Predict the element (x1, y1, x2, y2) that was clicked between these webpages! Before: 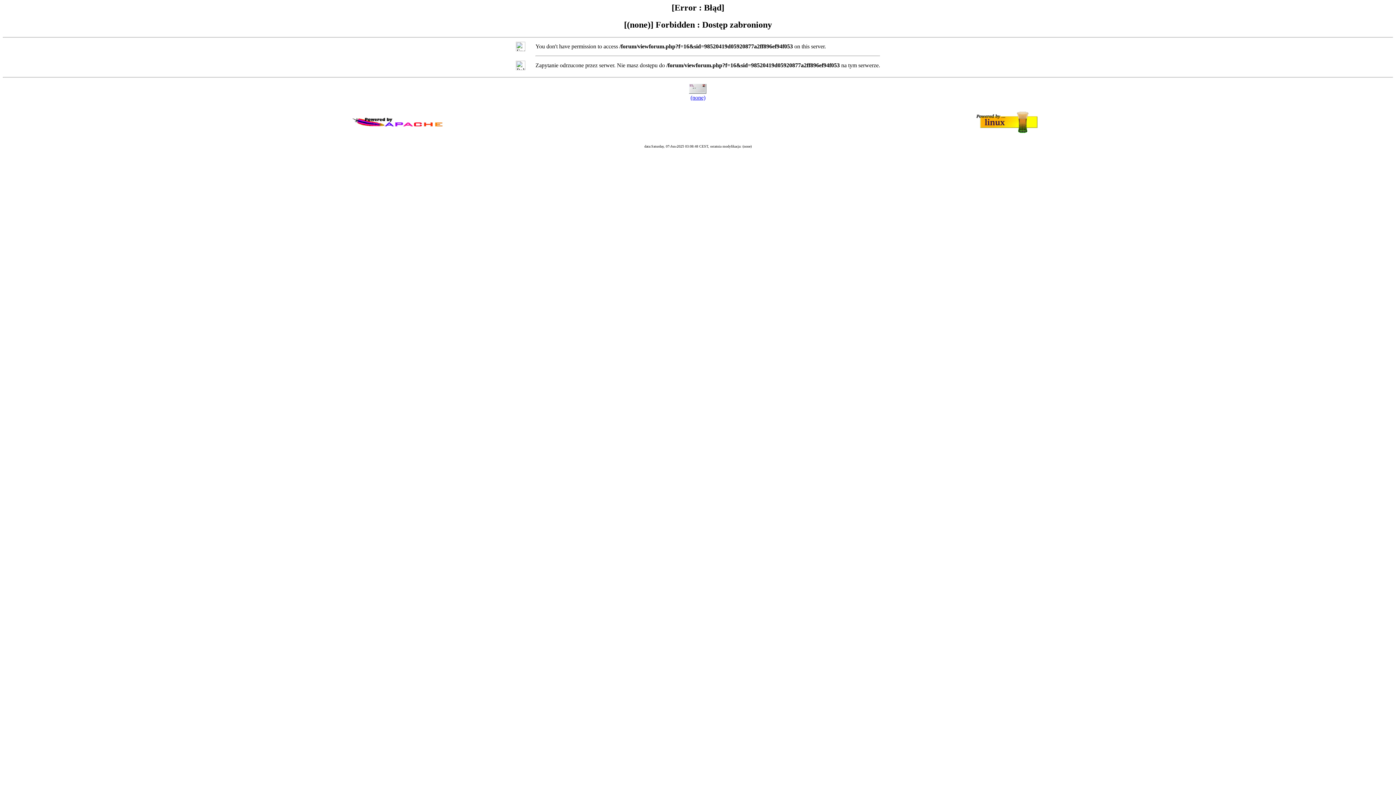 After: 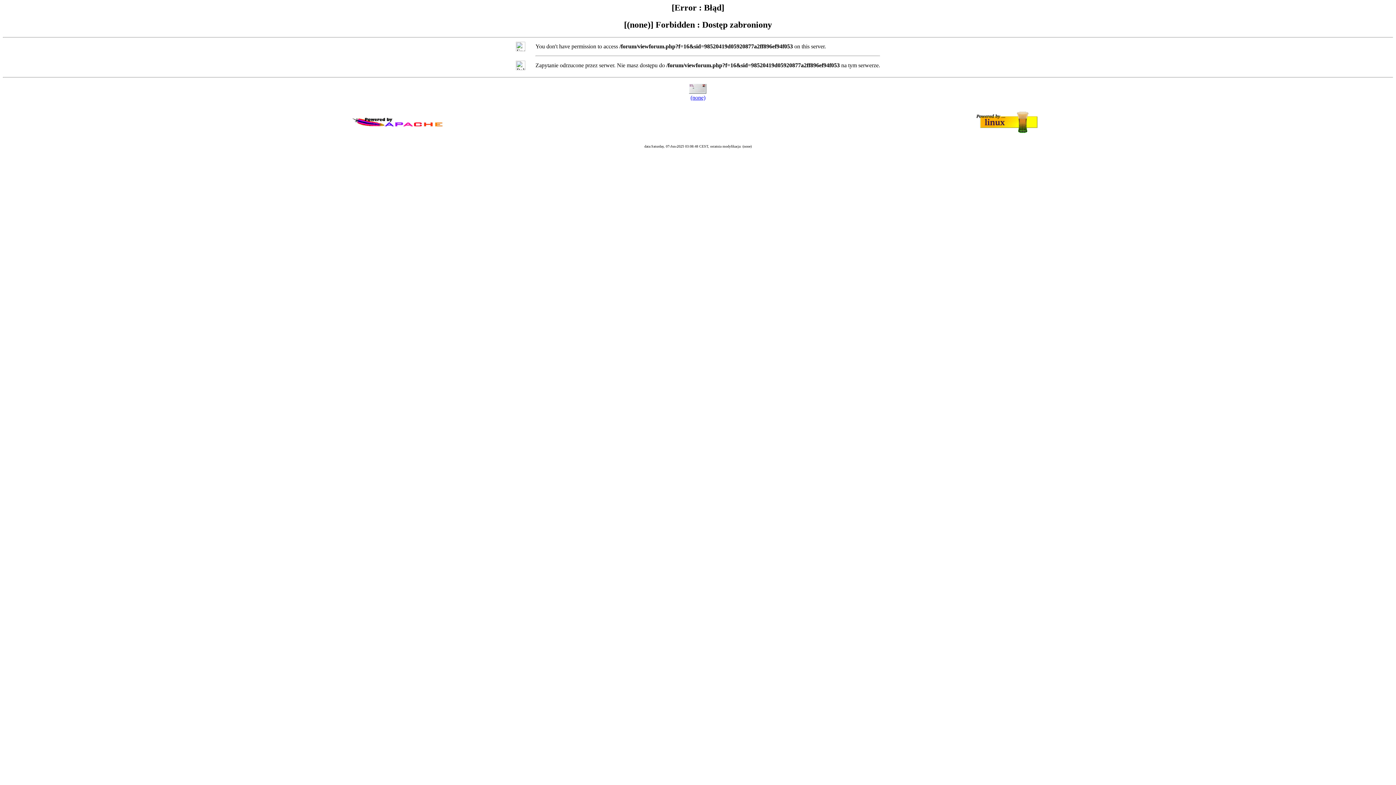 Action: label: (none) bbox: (690, 94, 705, 100)